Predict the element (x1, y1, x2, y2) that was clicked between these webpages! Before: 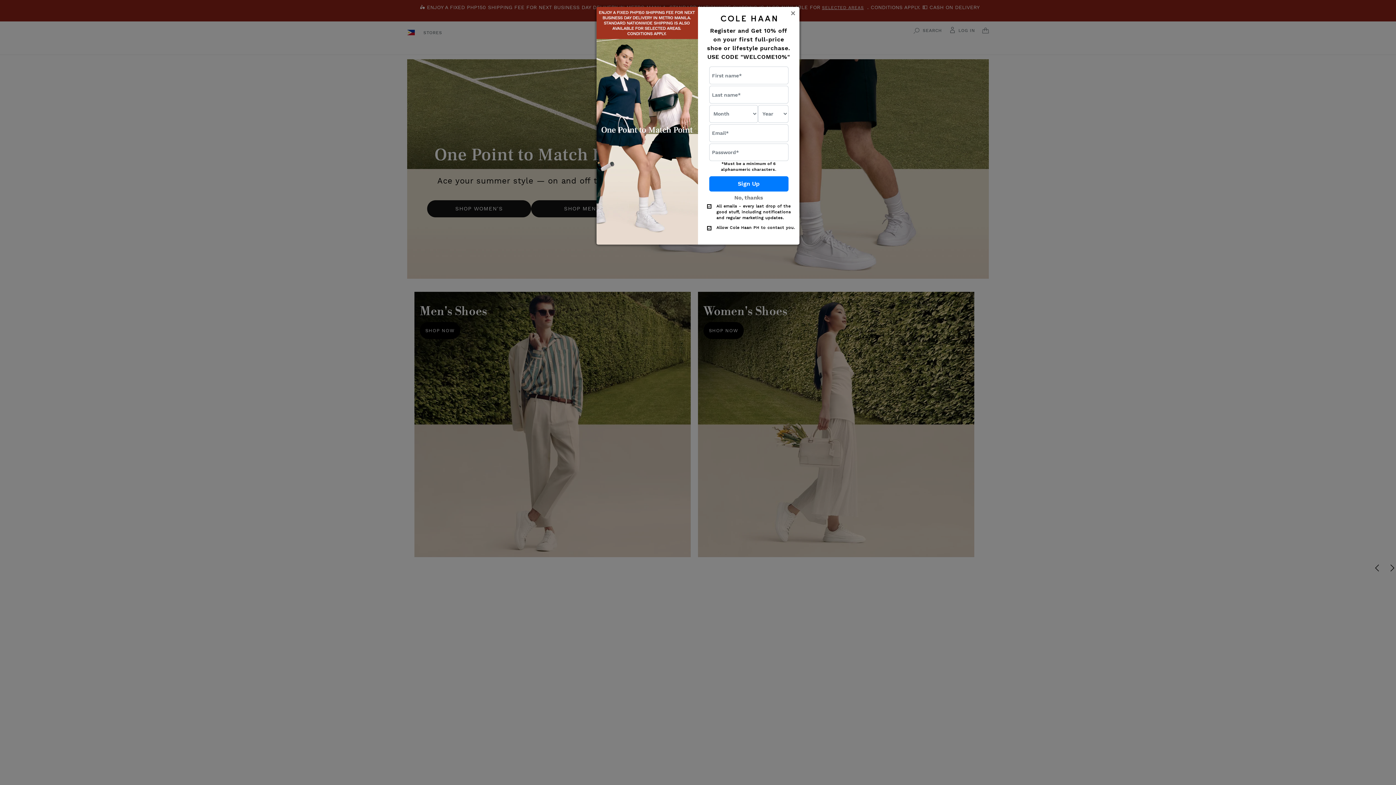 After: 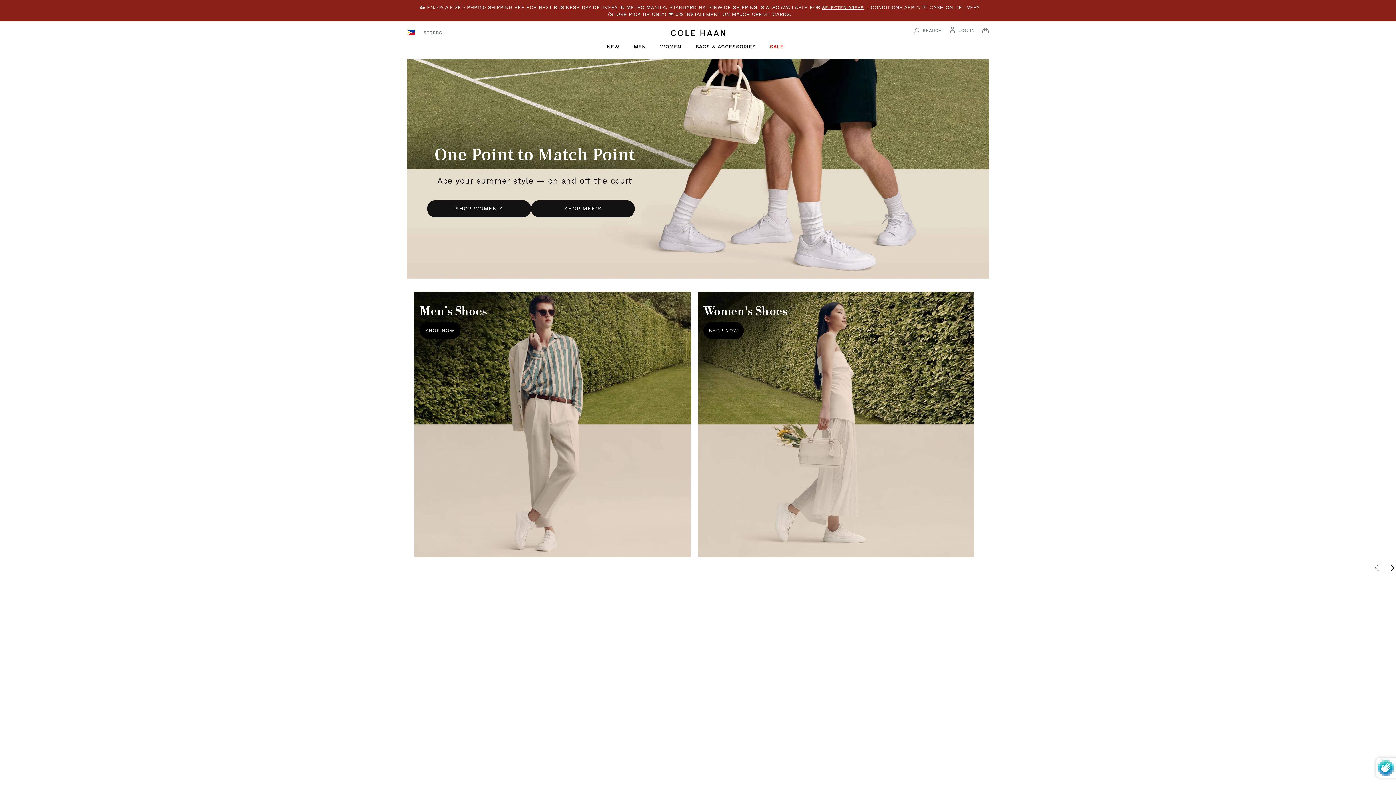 Action: bbox: (734, 195, 763, 200) label: Close